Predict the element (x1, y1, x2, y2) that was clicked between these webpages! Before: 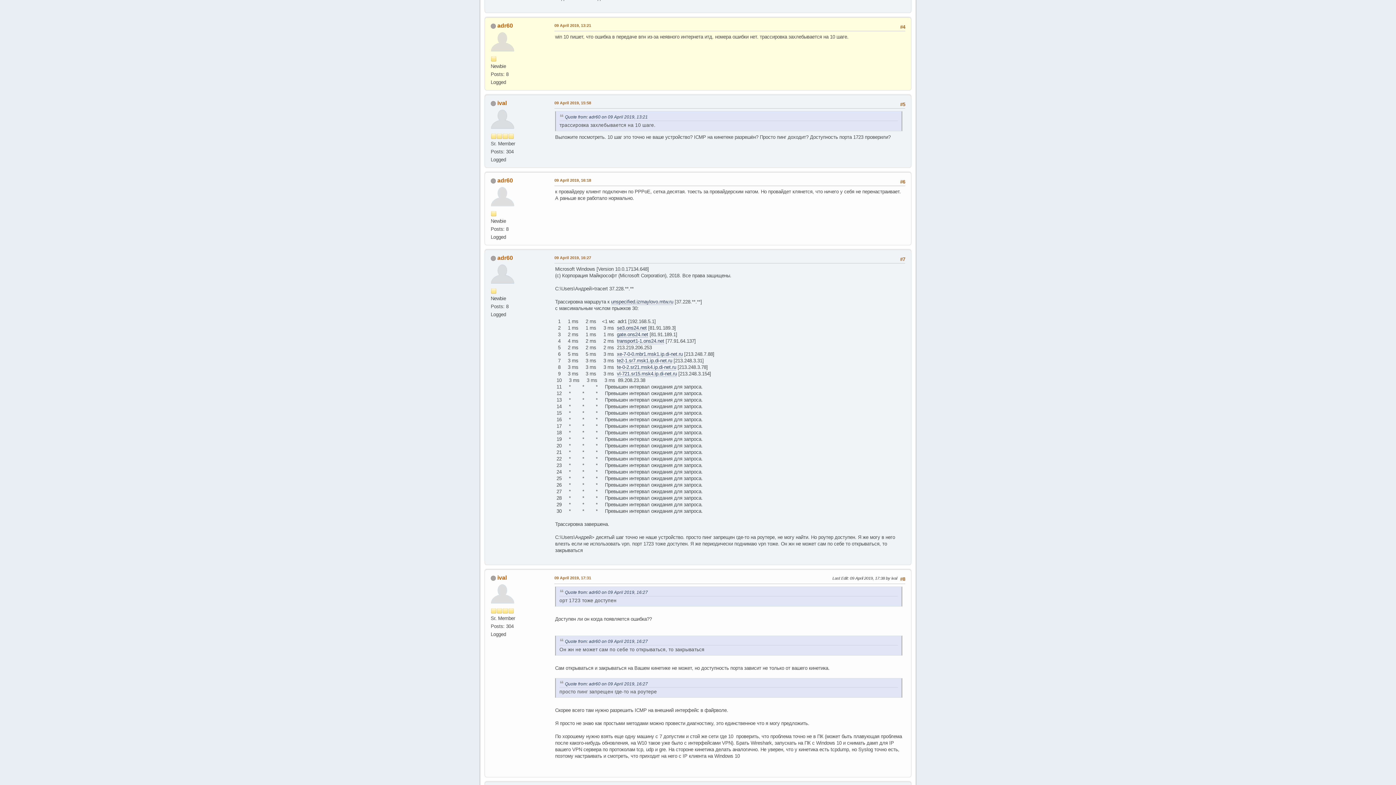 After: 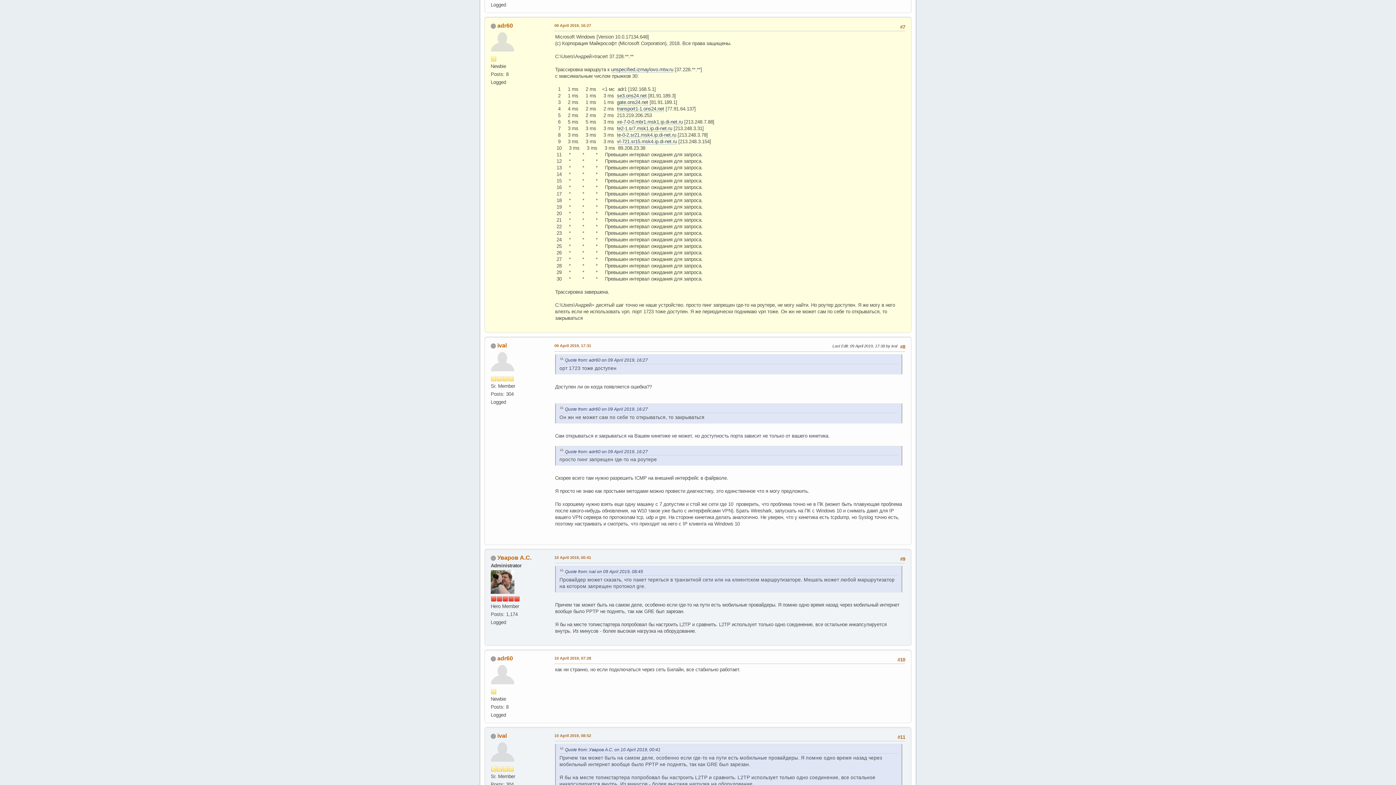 Action: bbox: (565, 639, 648, 644) label: Quote from: adr60 on 09 April 2019, 16:27